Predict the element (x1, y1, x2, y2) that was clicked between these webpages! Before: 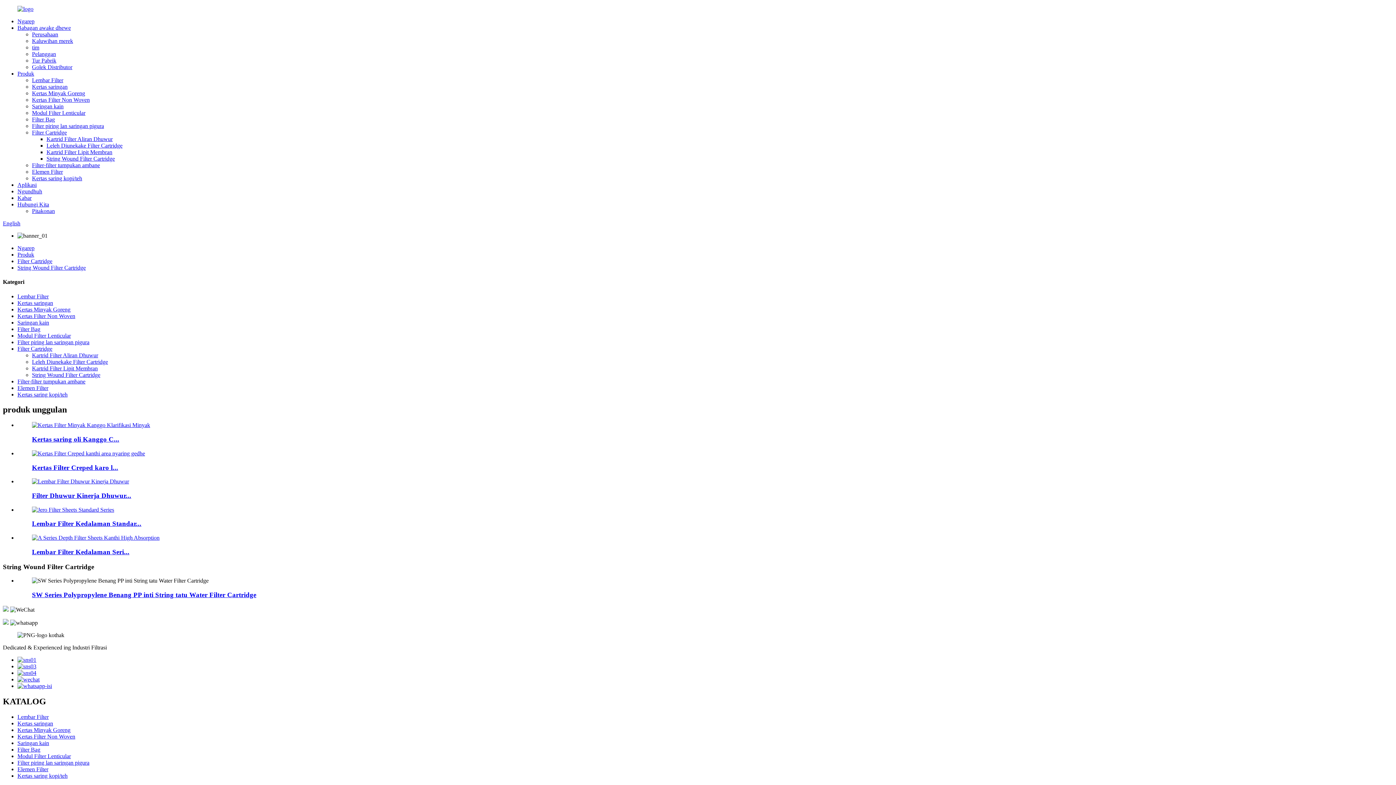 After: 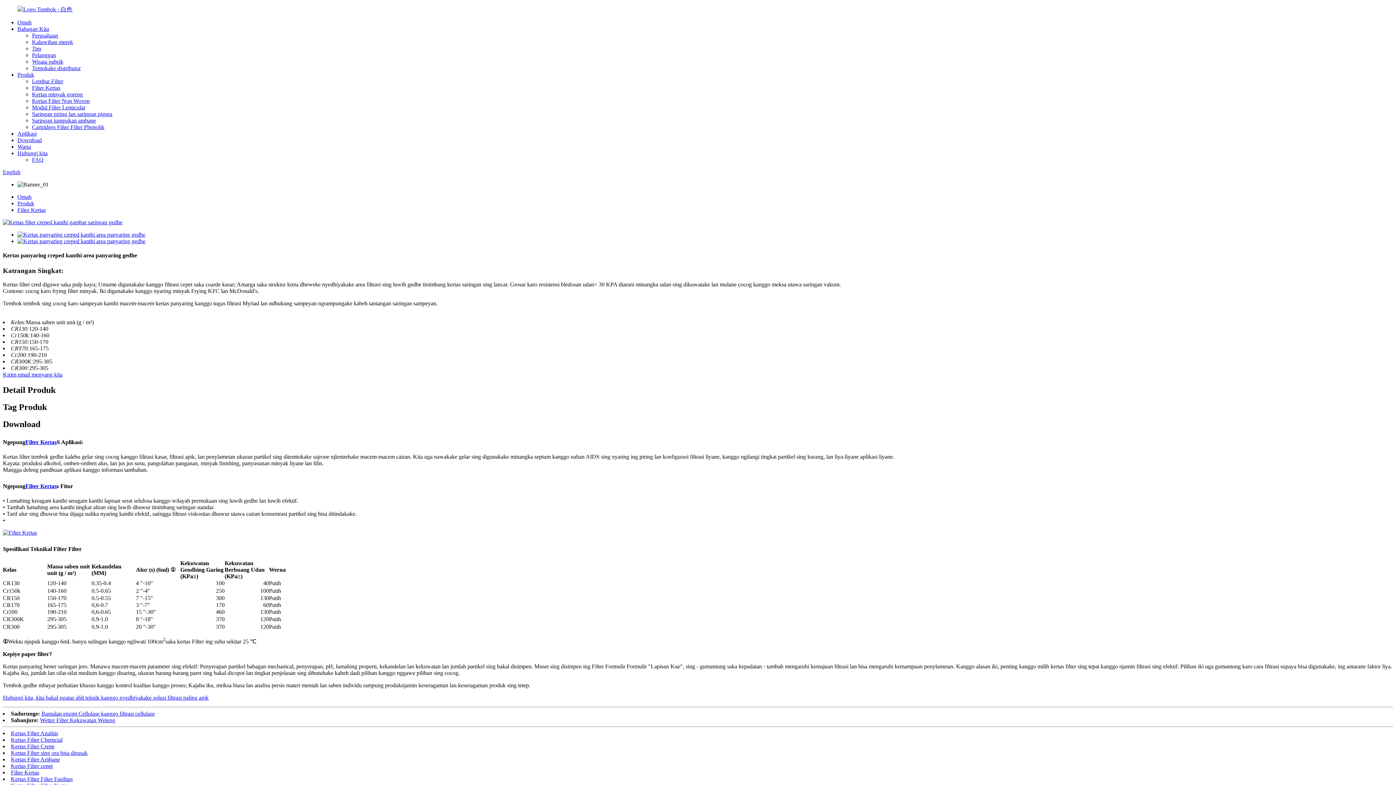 Action: bbox: (32, 450, 145, 456)